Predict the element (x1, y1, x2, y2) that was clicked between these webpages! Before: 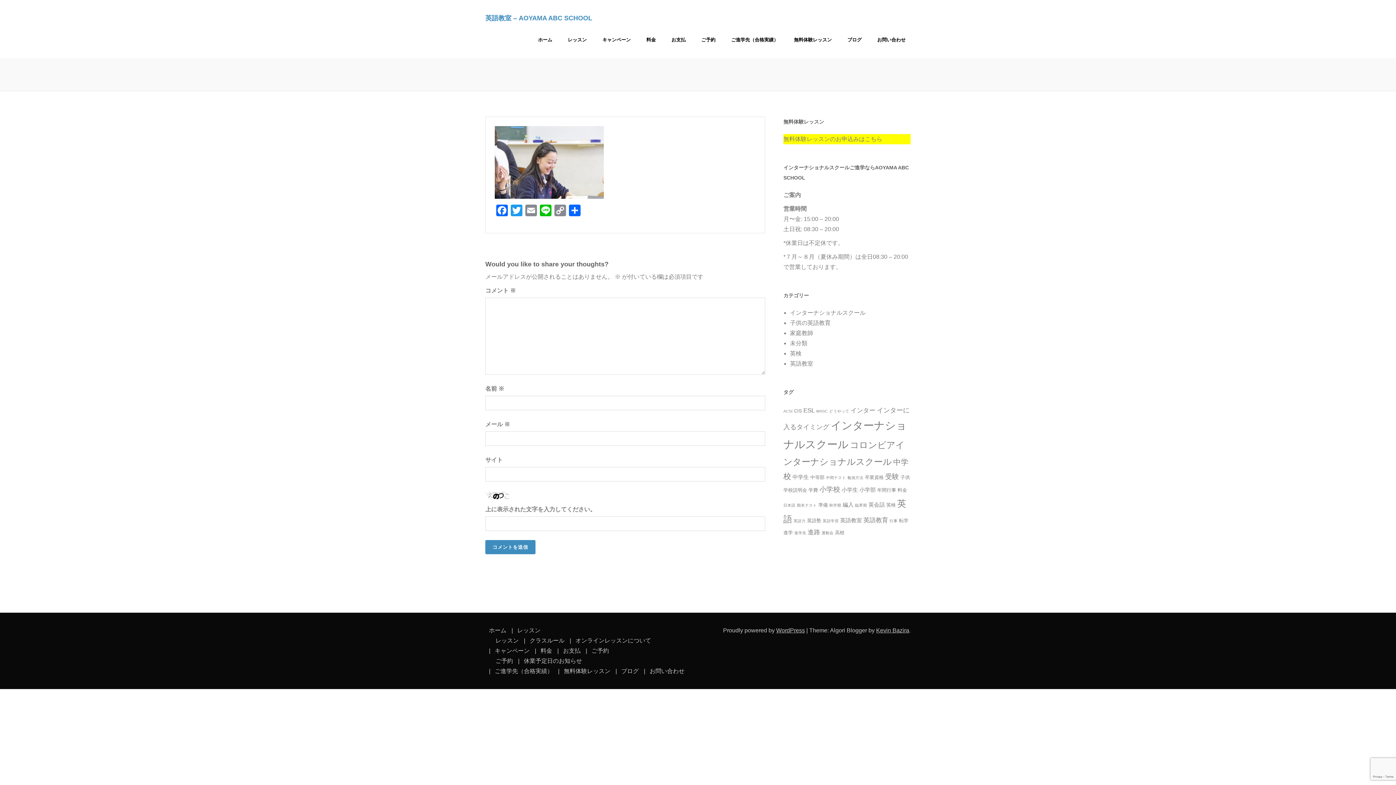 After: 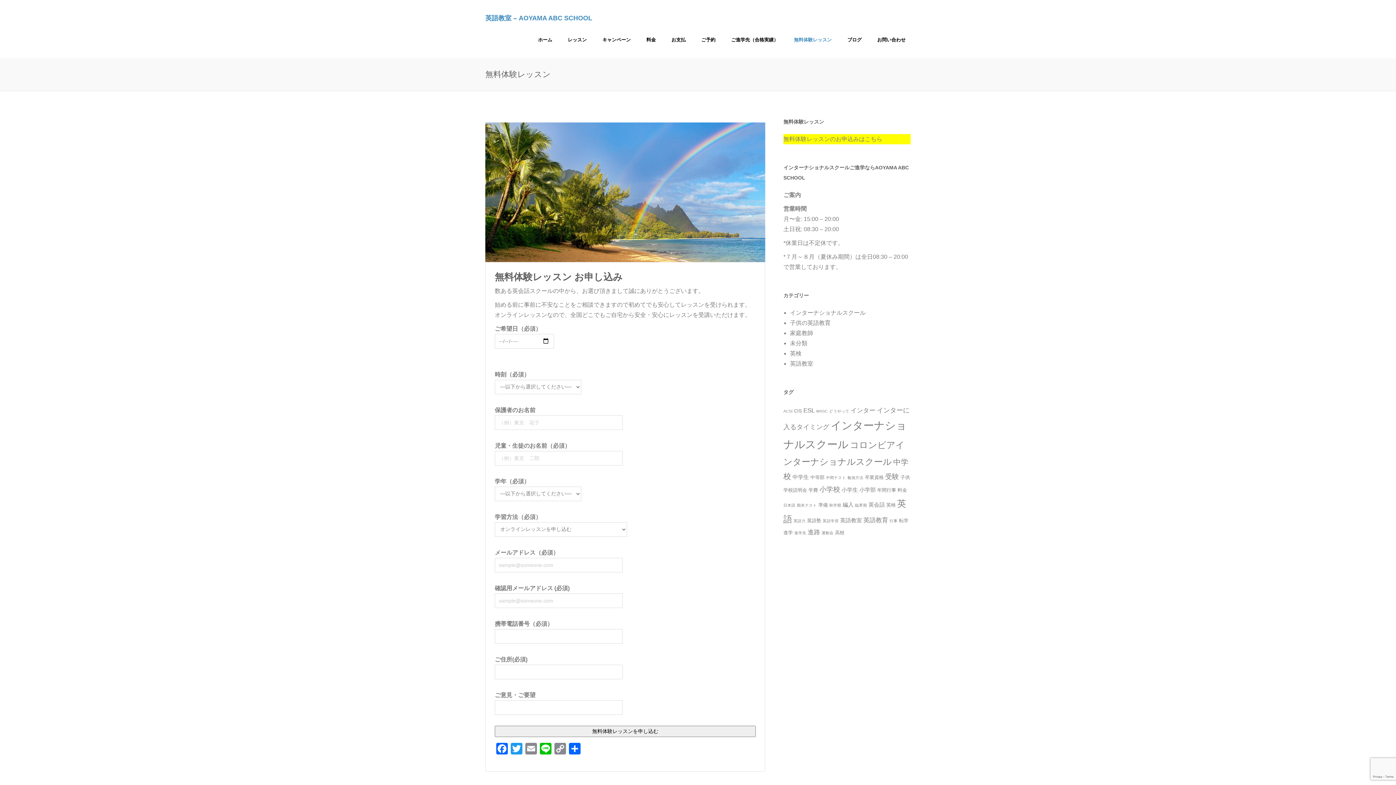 Action: label: 無料体験レッスン bbox: (789, 21, 837, 58)